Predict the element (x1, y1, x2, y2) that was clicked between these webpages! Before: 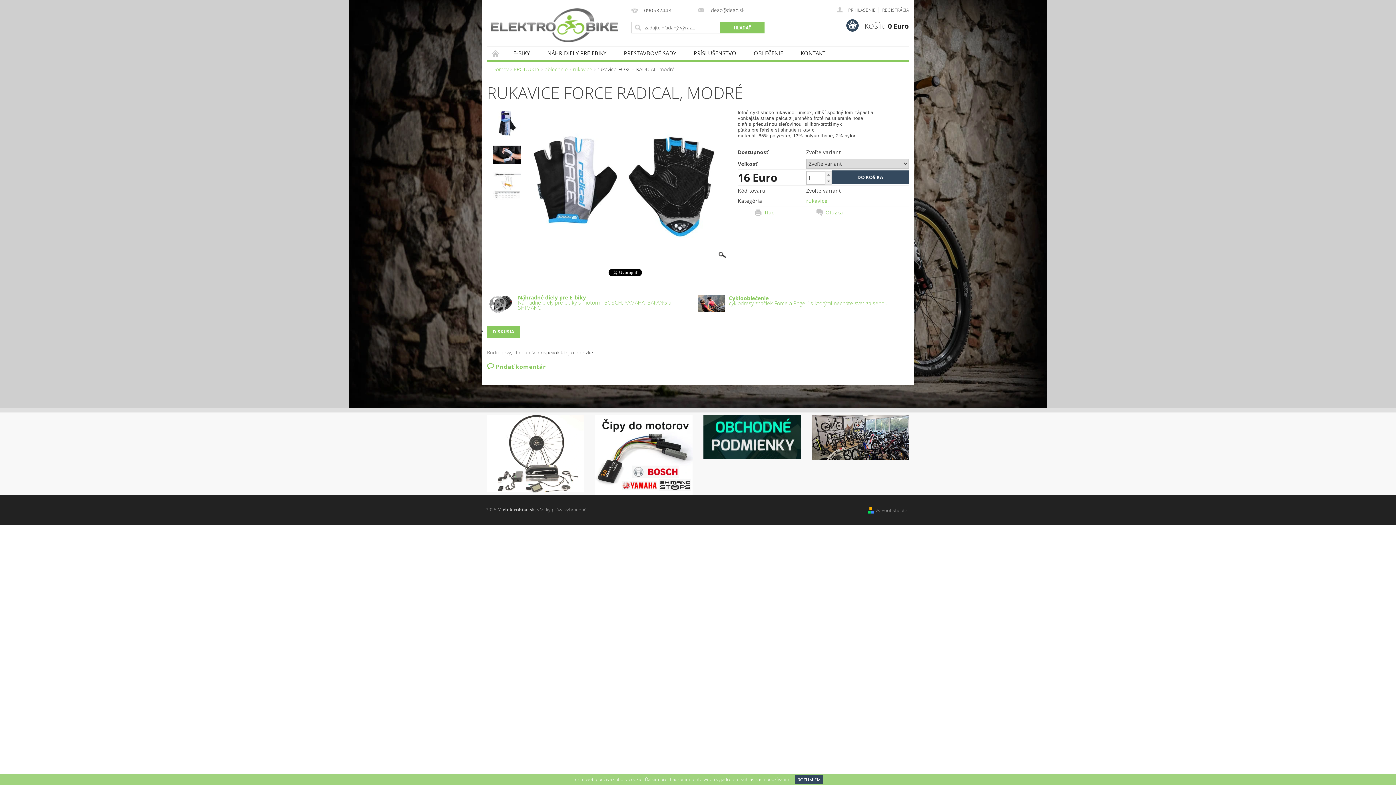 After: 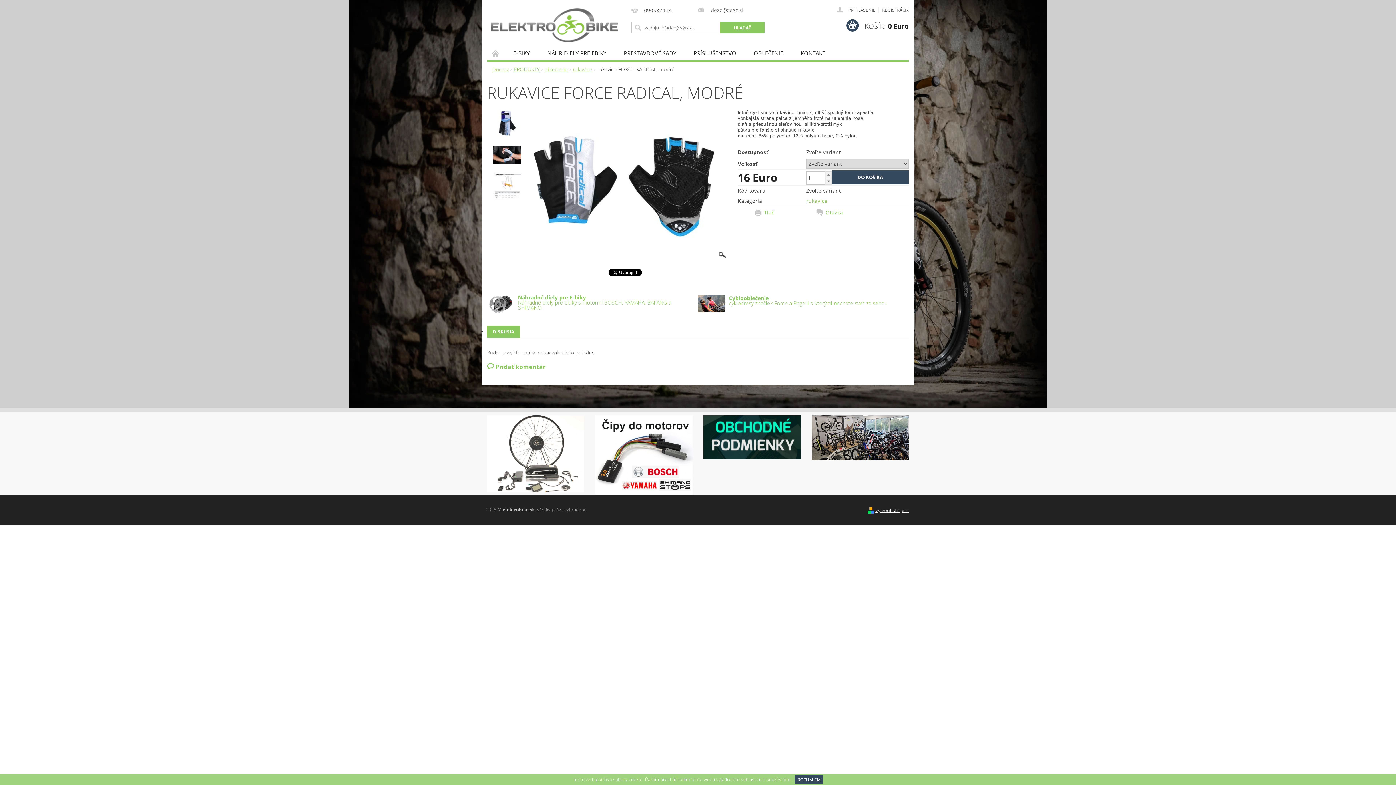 Action: bbox: (875, 507, 909, 513) label: Vytvoril Shoptet